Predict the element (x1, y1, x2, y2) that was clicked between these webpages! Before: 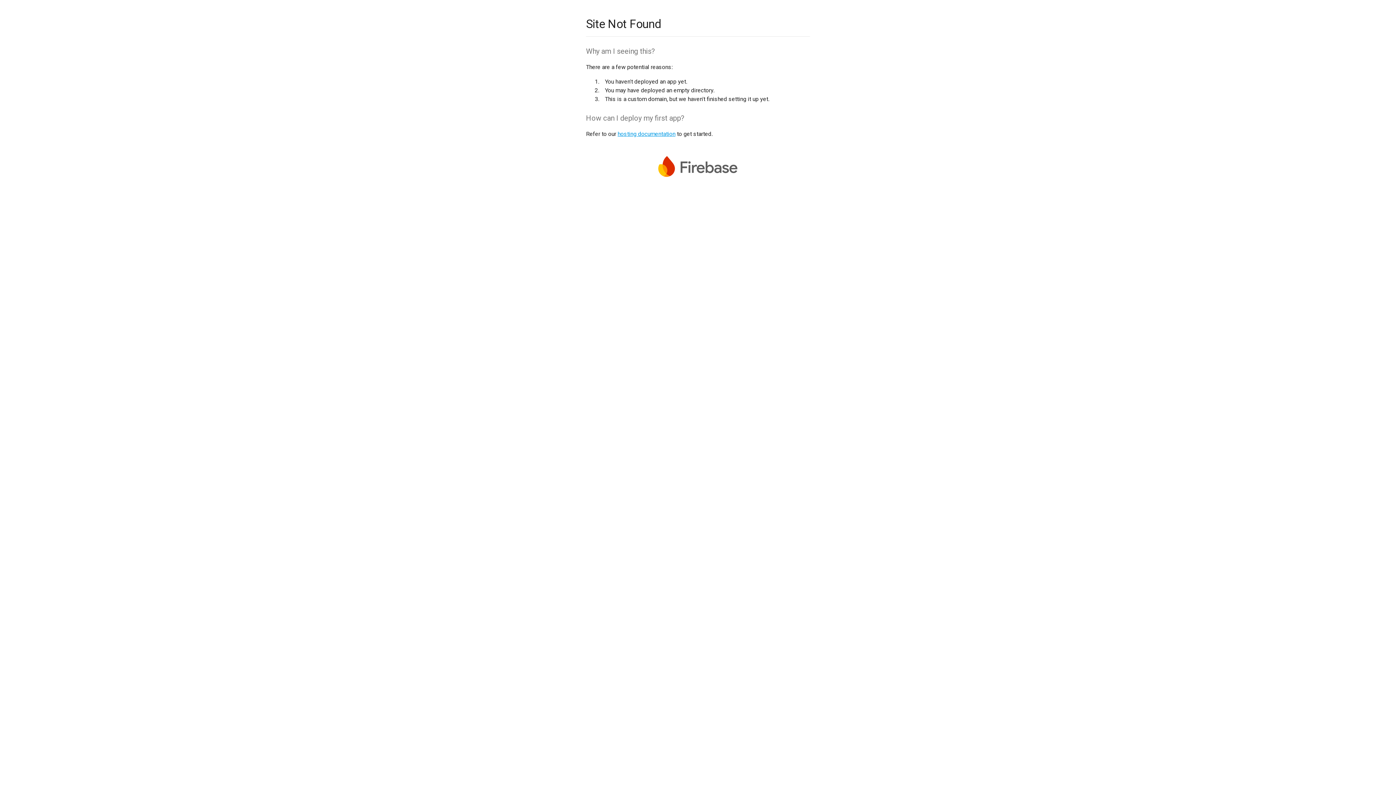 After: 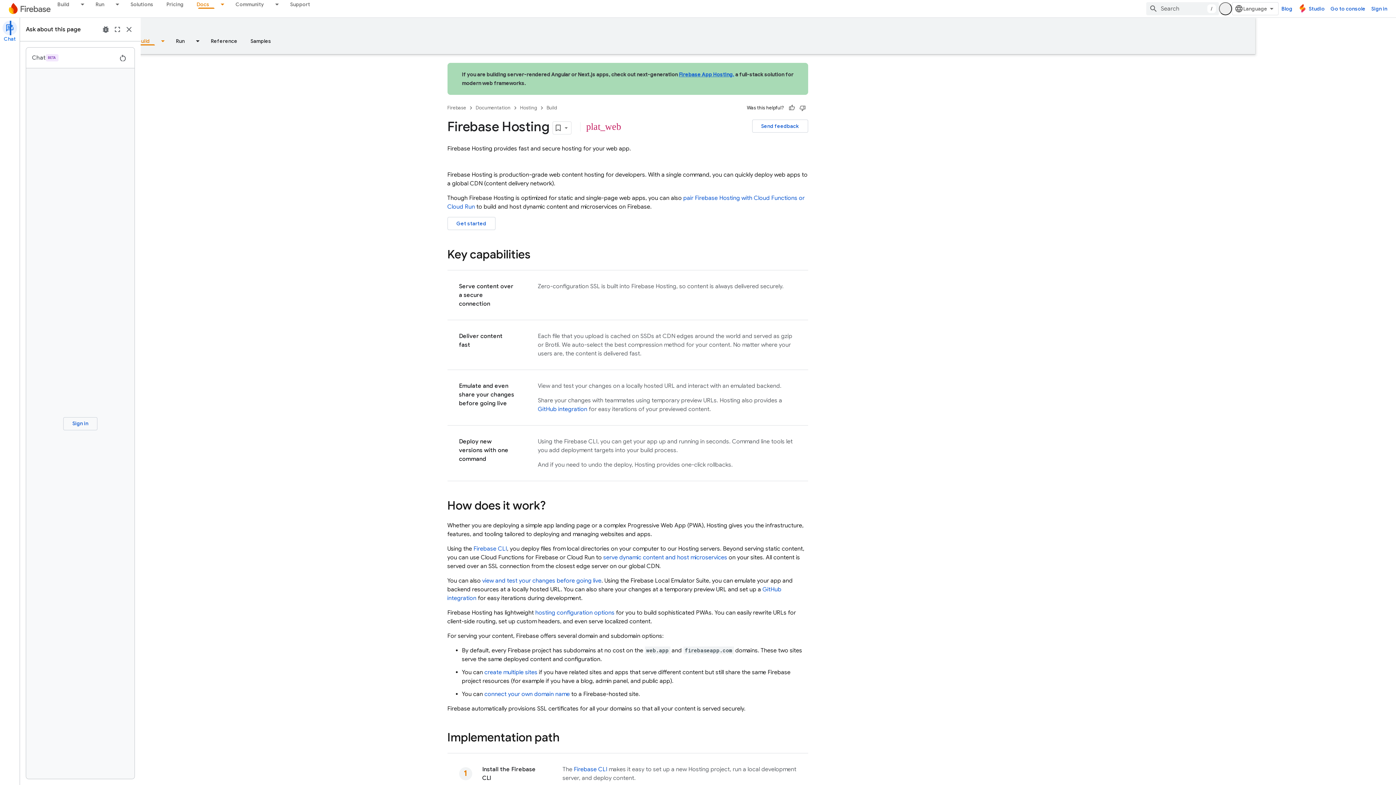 Action: bbox: (617, 130, 675, 137) label: hosting documentation